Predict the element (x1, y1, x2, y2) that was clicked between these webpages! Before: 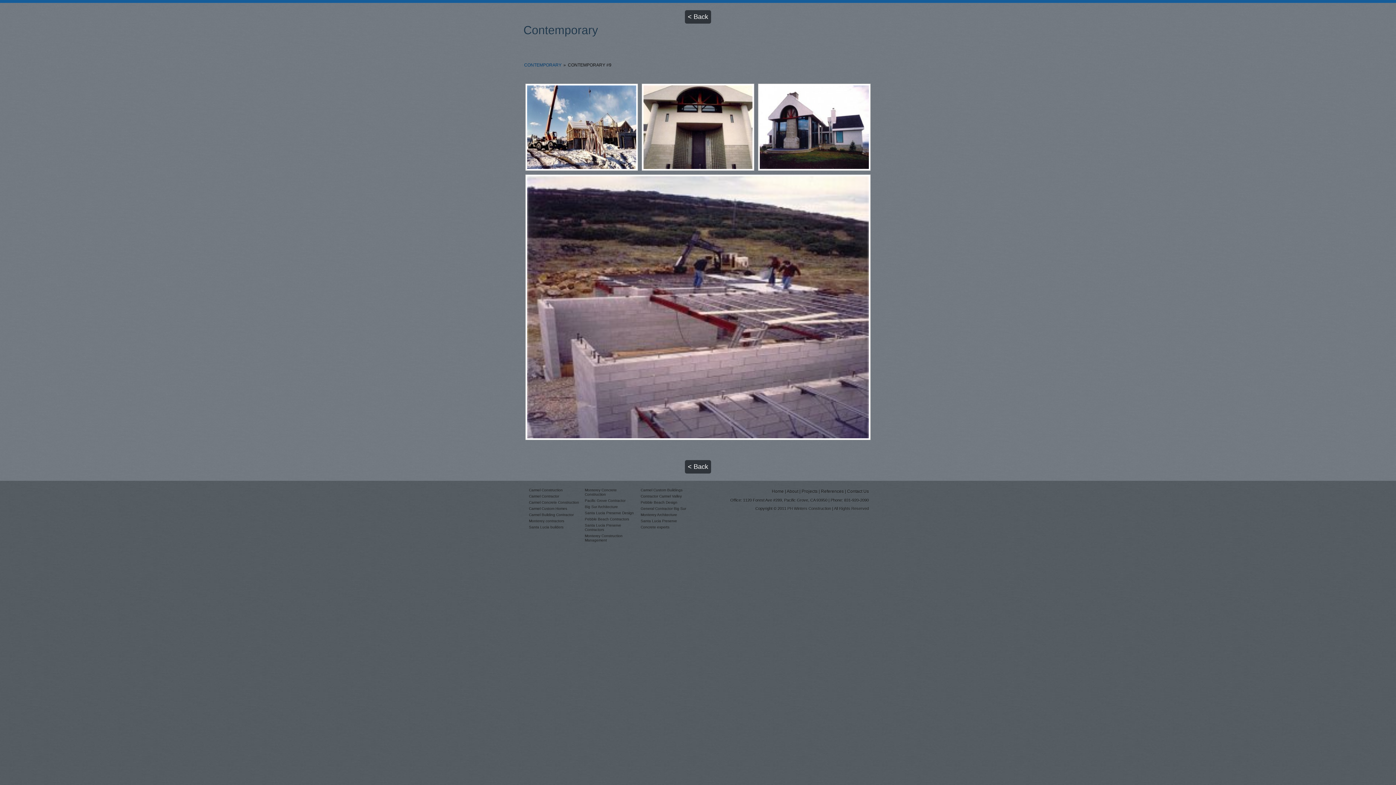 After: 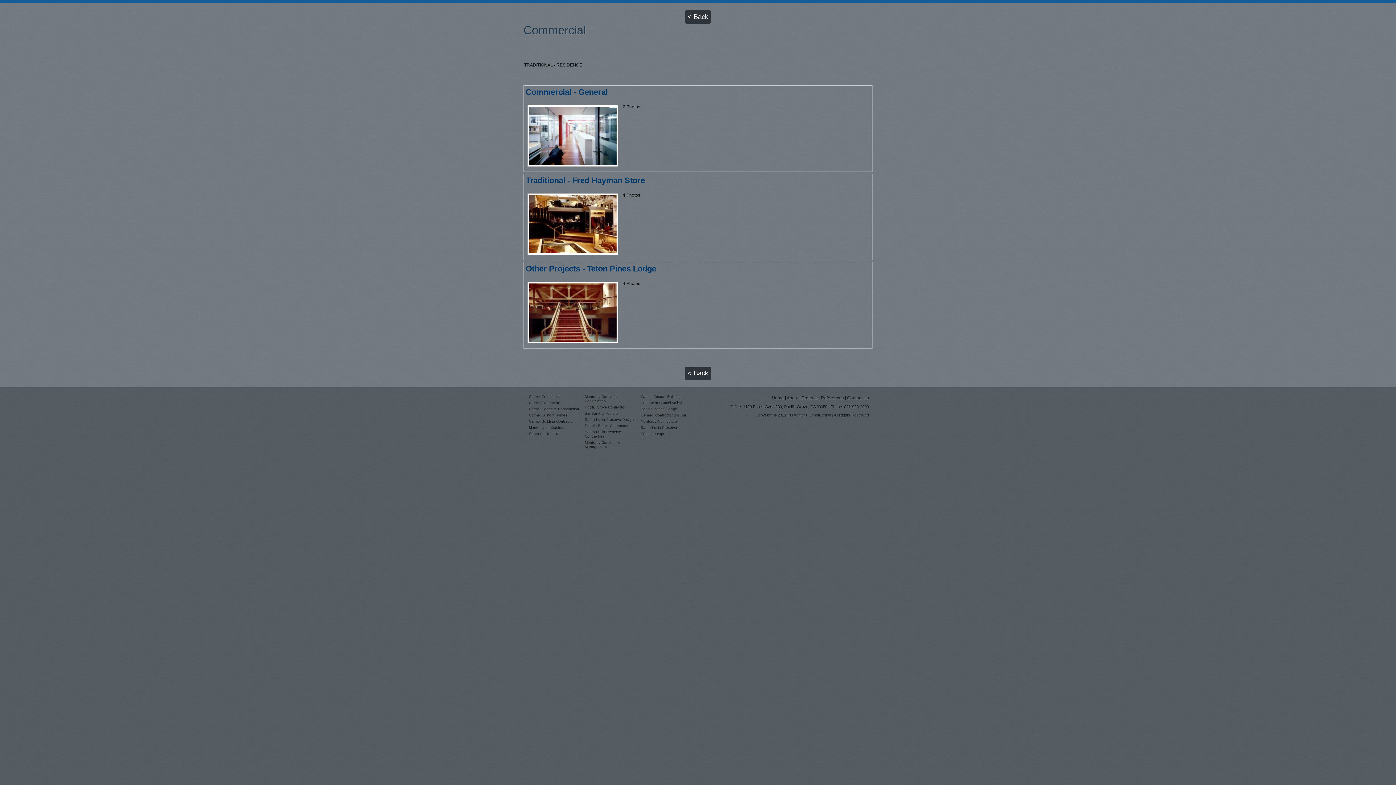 Action: bbox: (640, 513, 693, 519) label: Monterey Architecture